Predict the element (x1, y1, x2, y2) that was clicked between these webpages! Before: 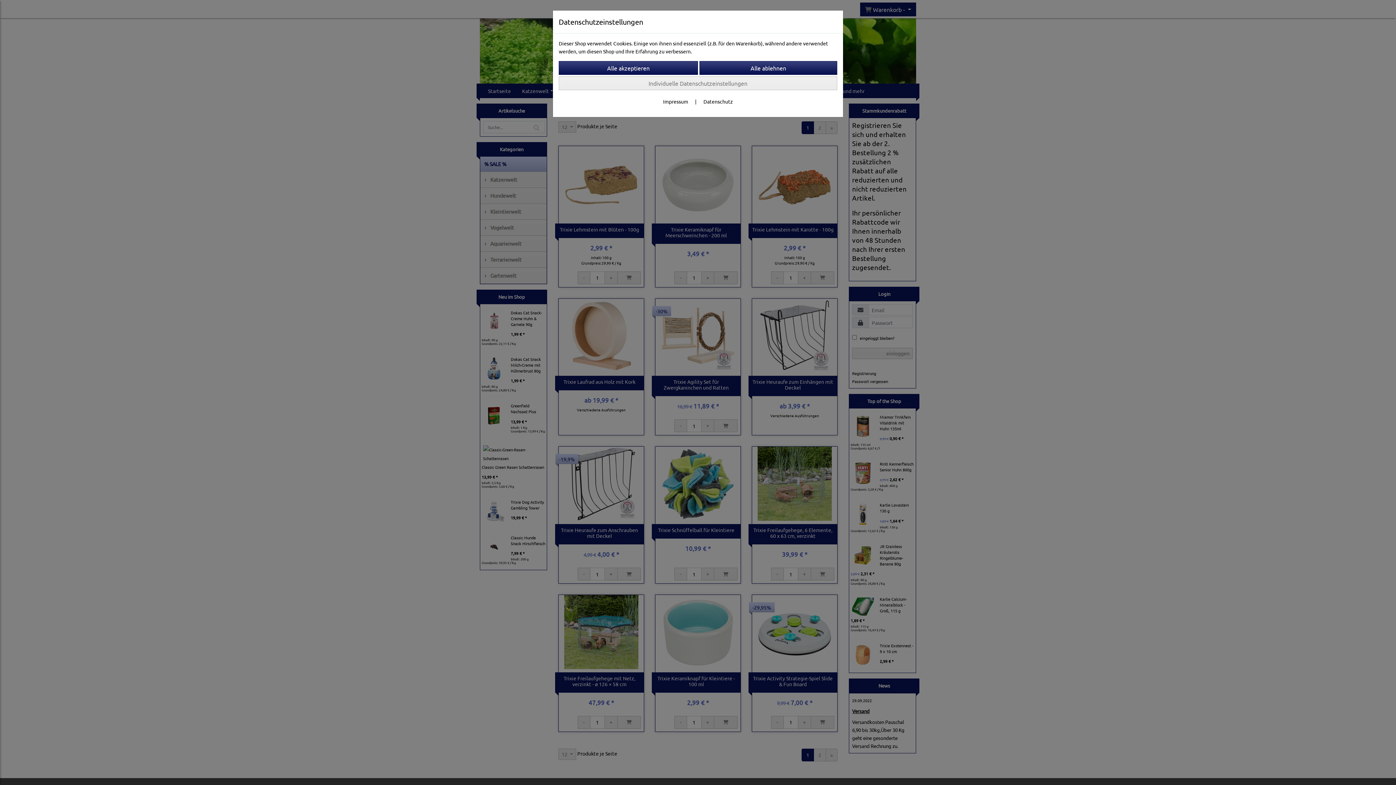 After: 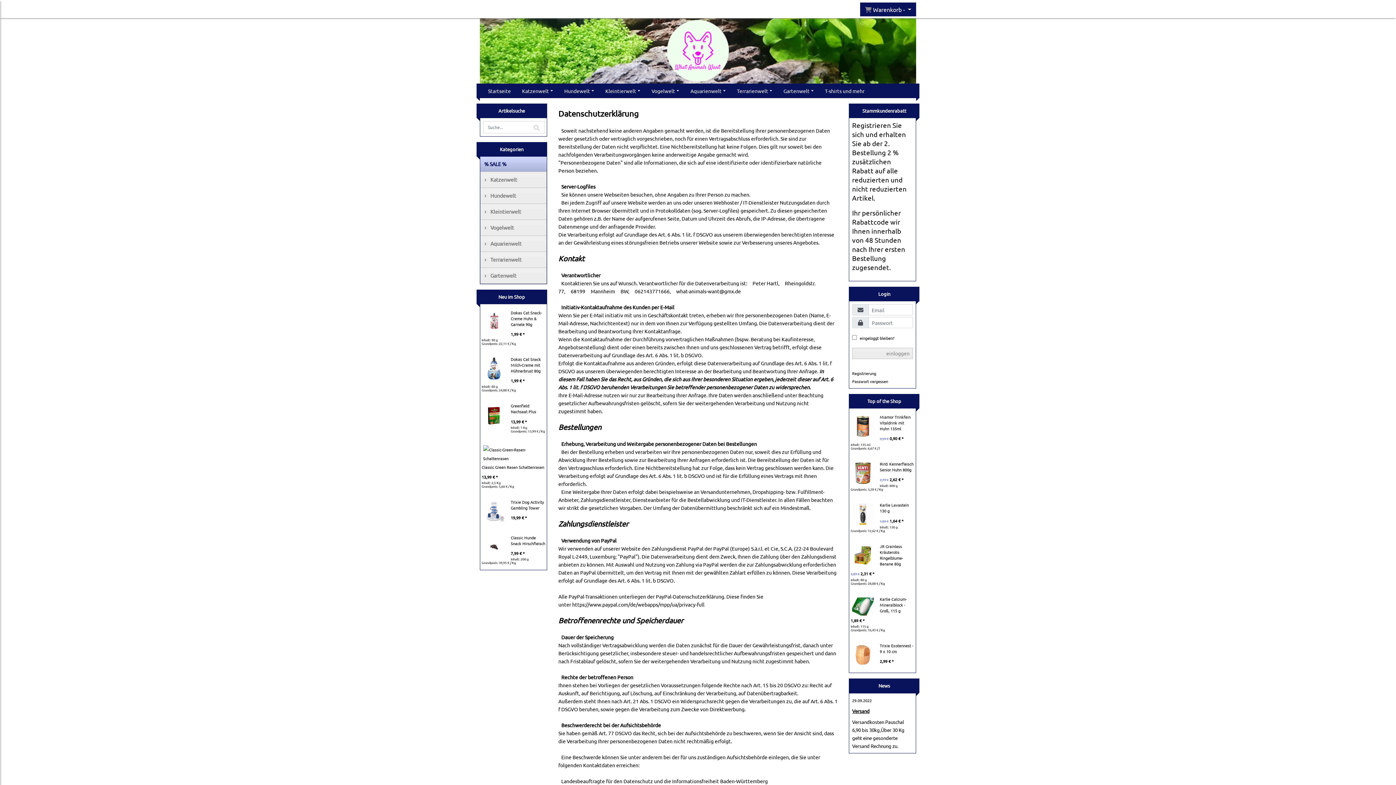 Action: bbox: (703, 98, 733, 104) label: Datenschutz